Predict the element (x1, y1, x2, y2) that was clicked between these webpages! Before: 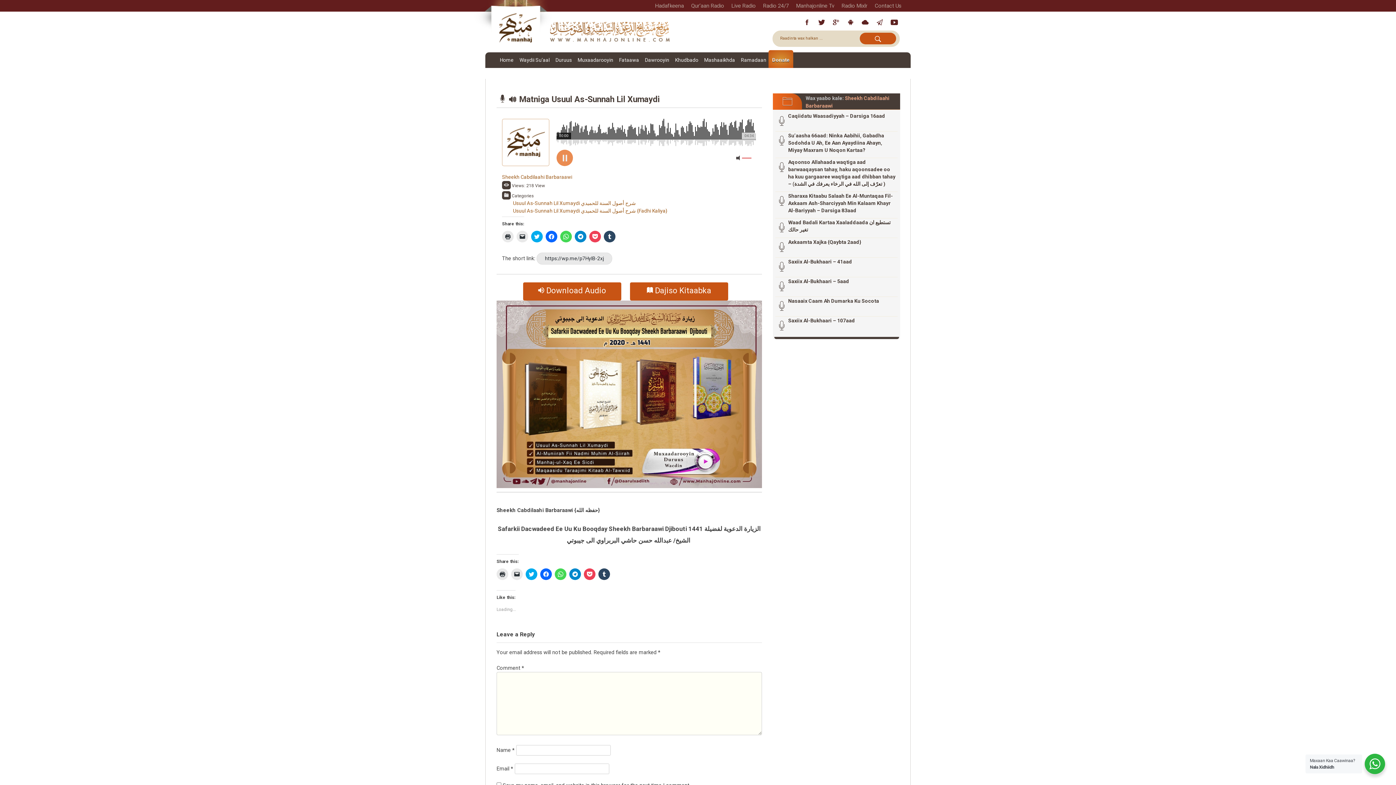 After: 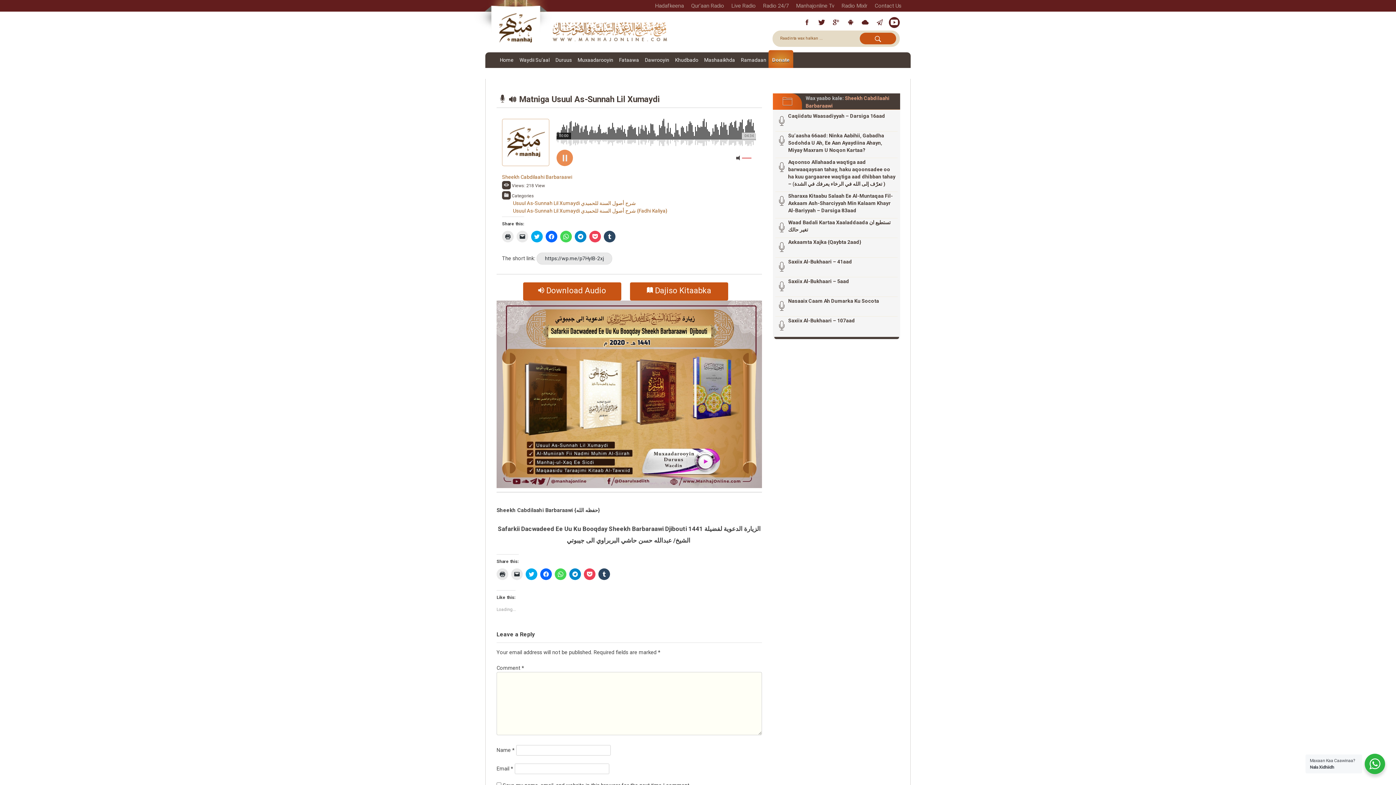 Action: bbox: (889, 17, 900, 28)